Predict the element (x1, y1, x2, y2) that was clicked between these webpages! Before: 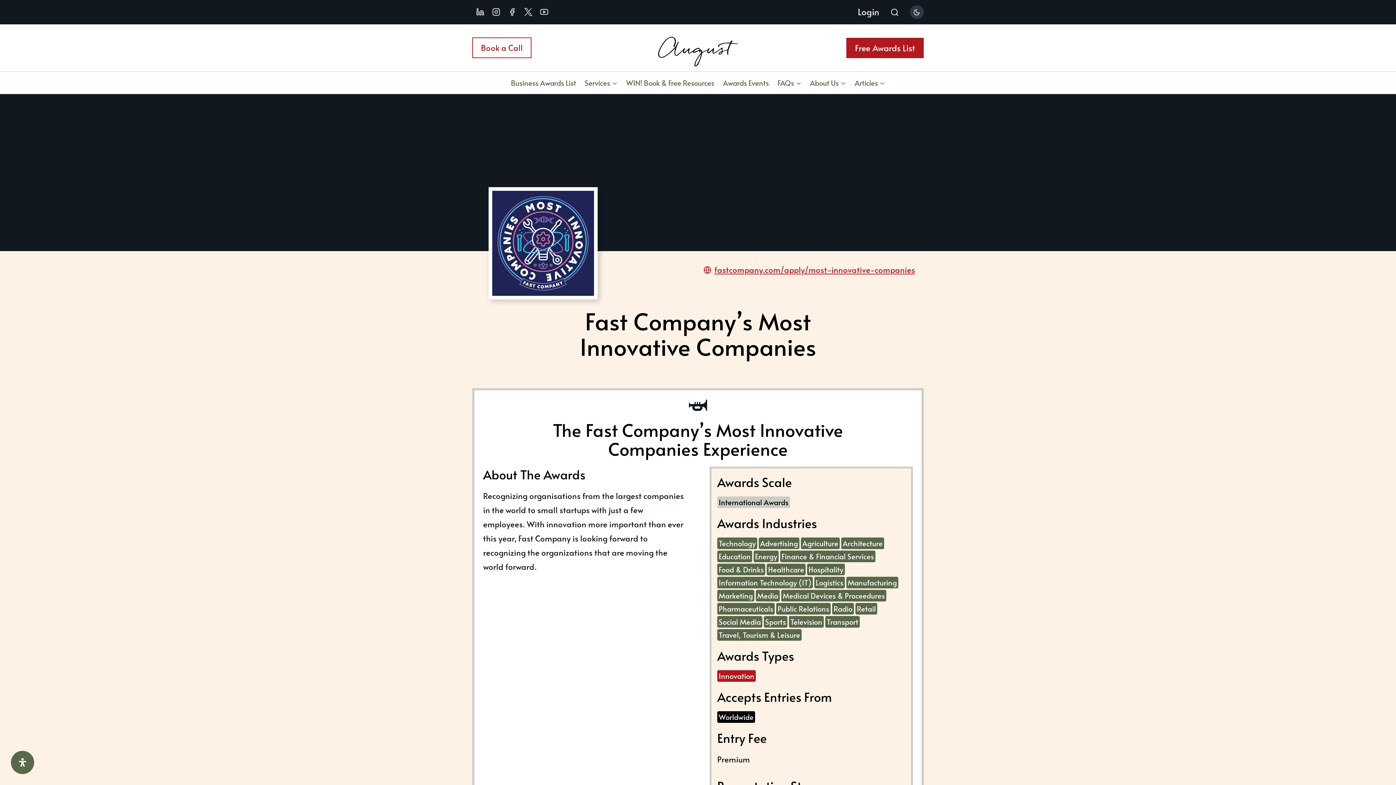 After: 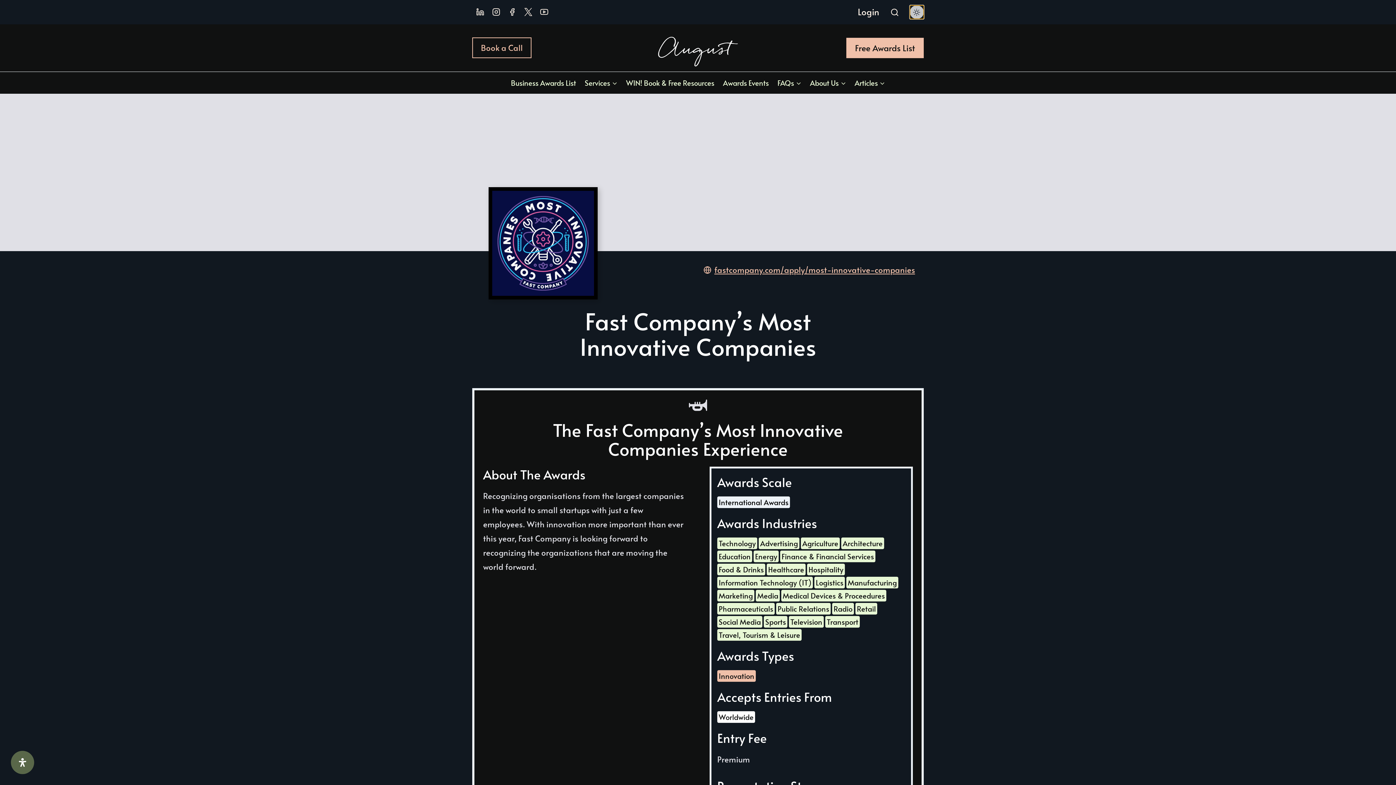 Action: bbox: (910, 5, 924, 18) label: Change site color palette